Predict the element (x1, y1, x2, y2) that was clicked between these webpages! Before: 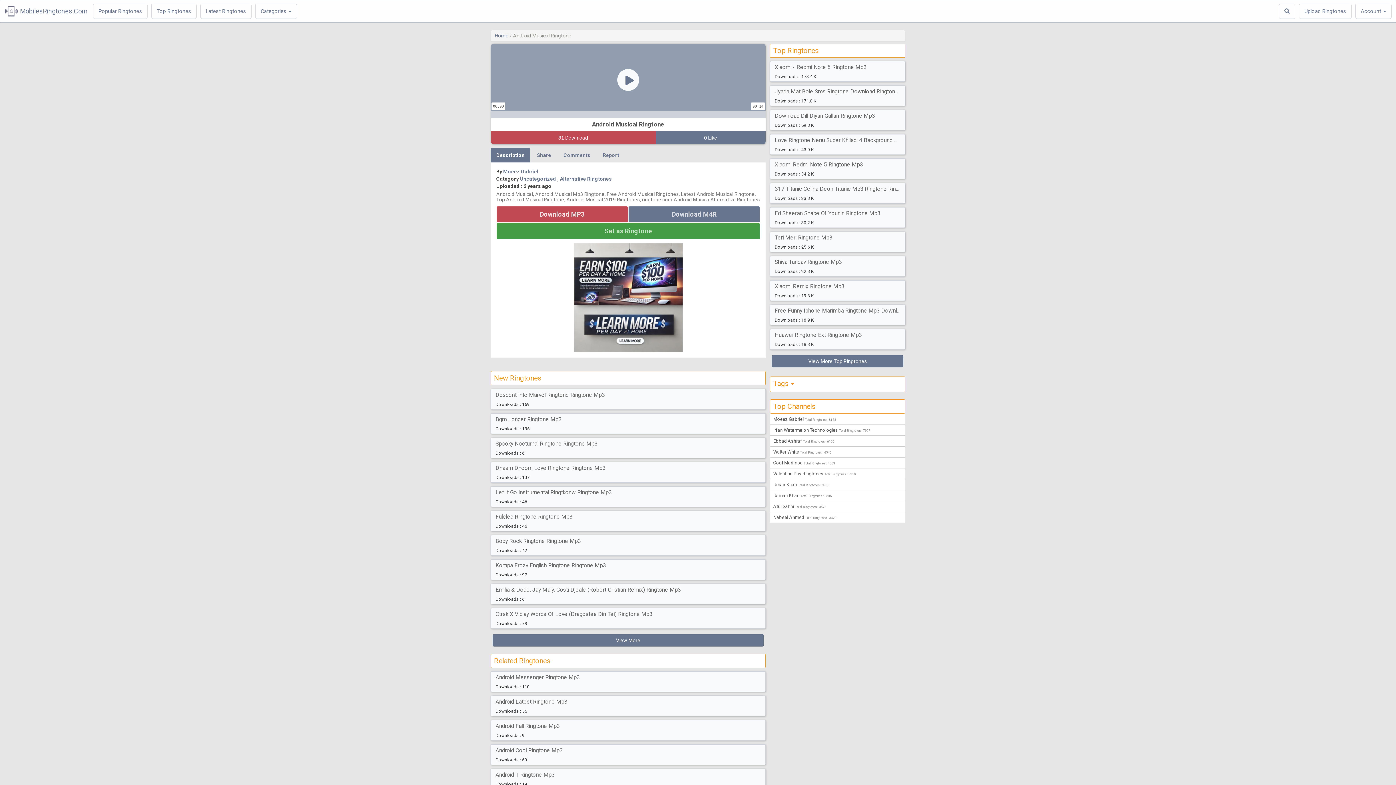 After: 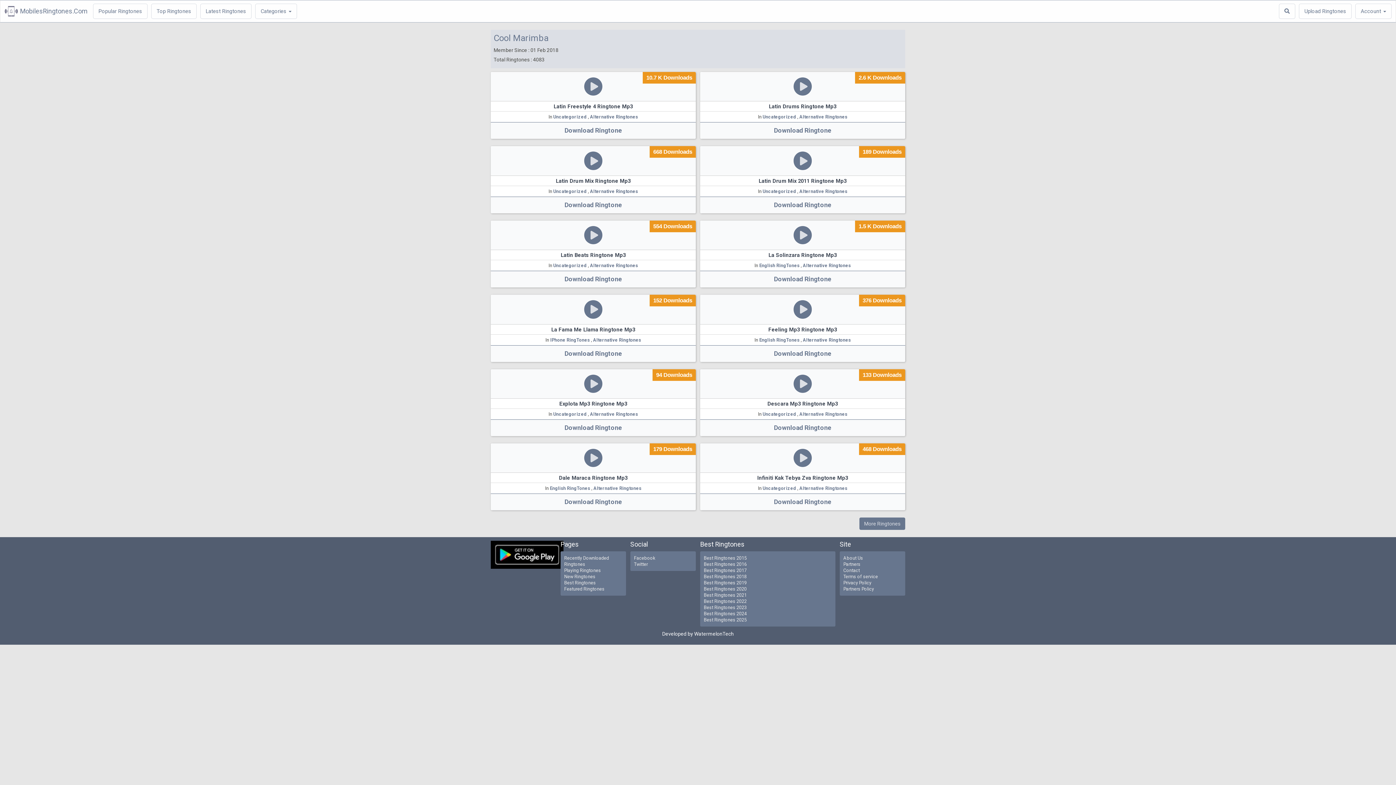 Action: bbox: (773, 459, 902, 466) label: Cool Marimba Total Ringtones : 4083